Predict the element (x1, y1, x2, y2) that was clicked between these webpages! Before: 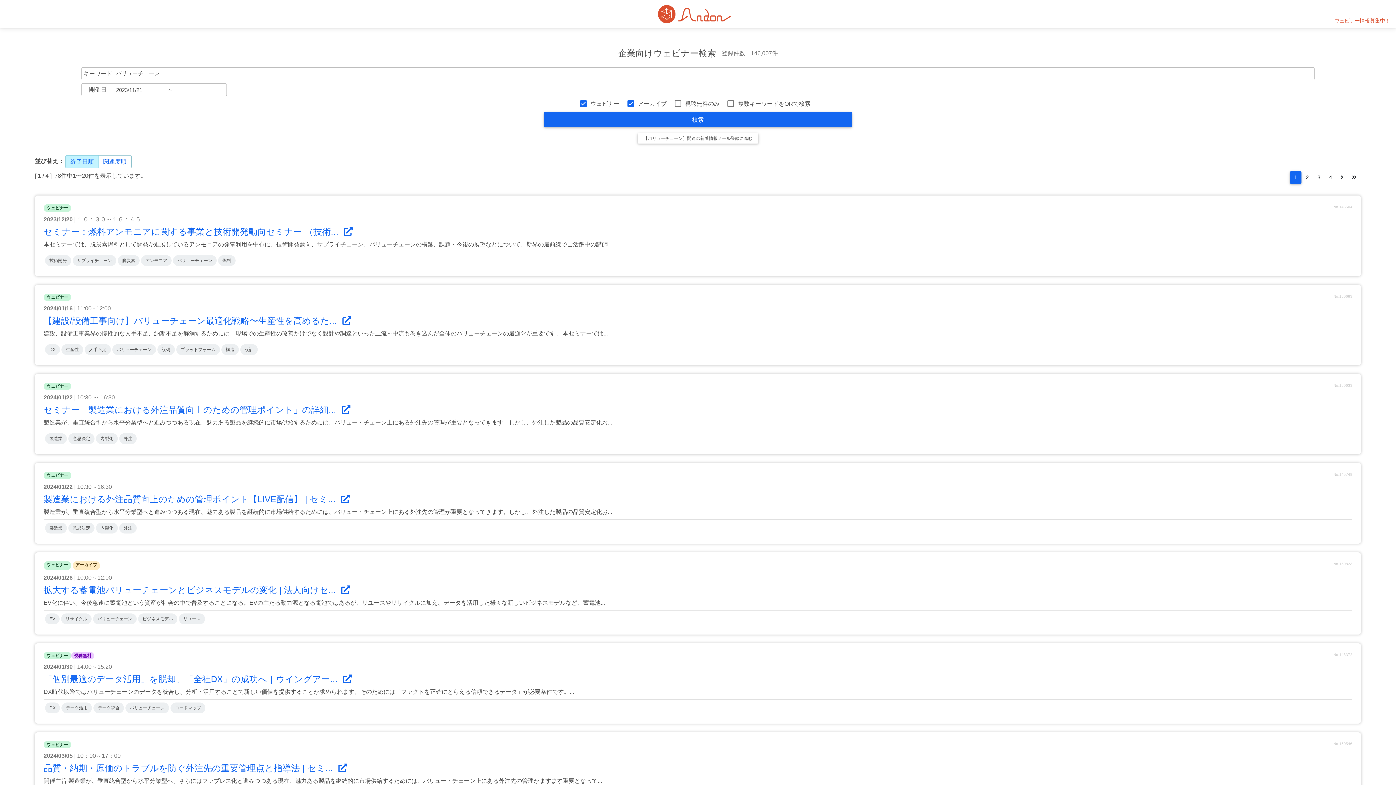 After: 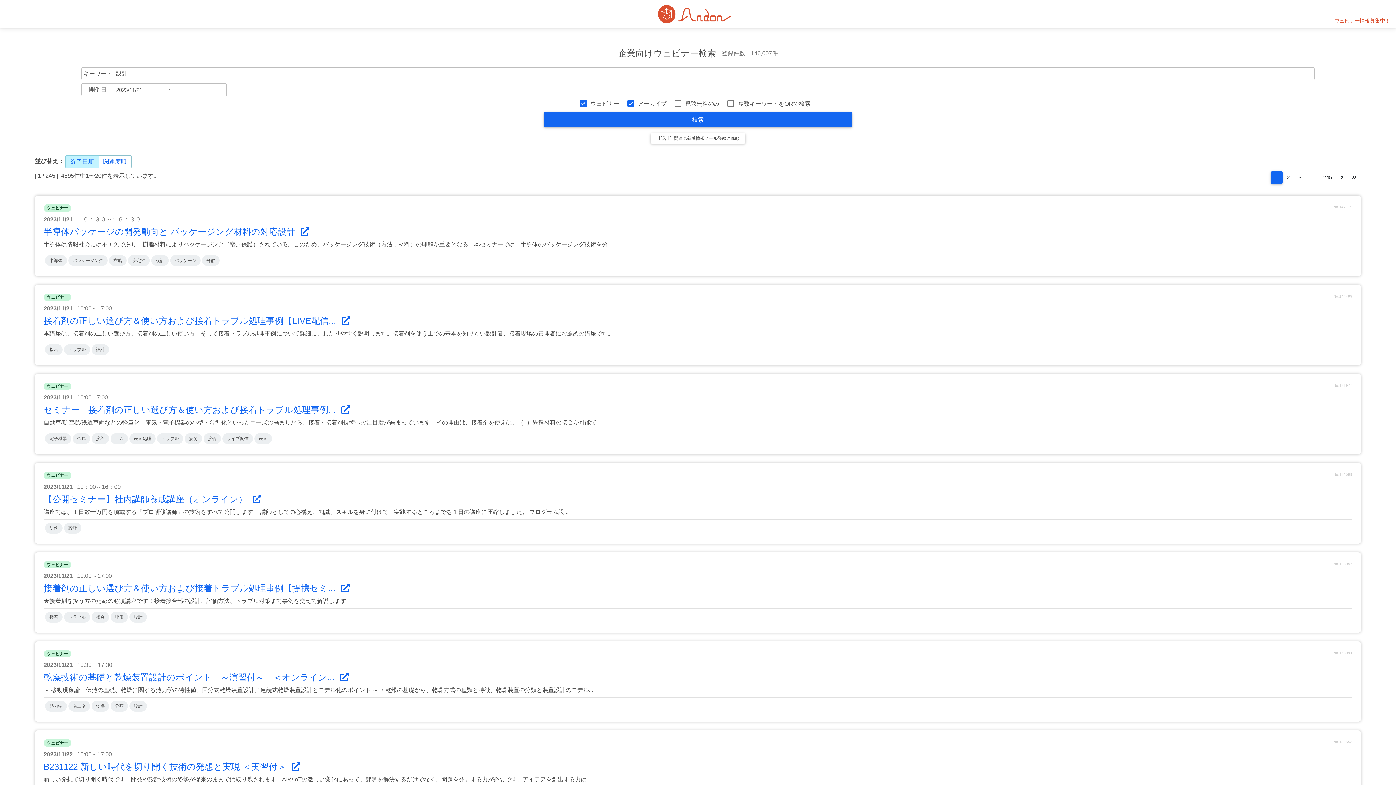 Action: bbox: (240, 344, 257, 355) label: 設計